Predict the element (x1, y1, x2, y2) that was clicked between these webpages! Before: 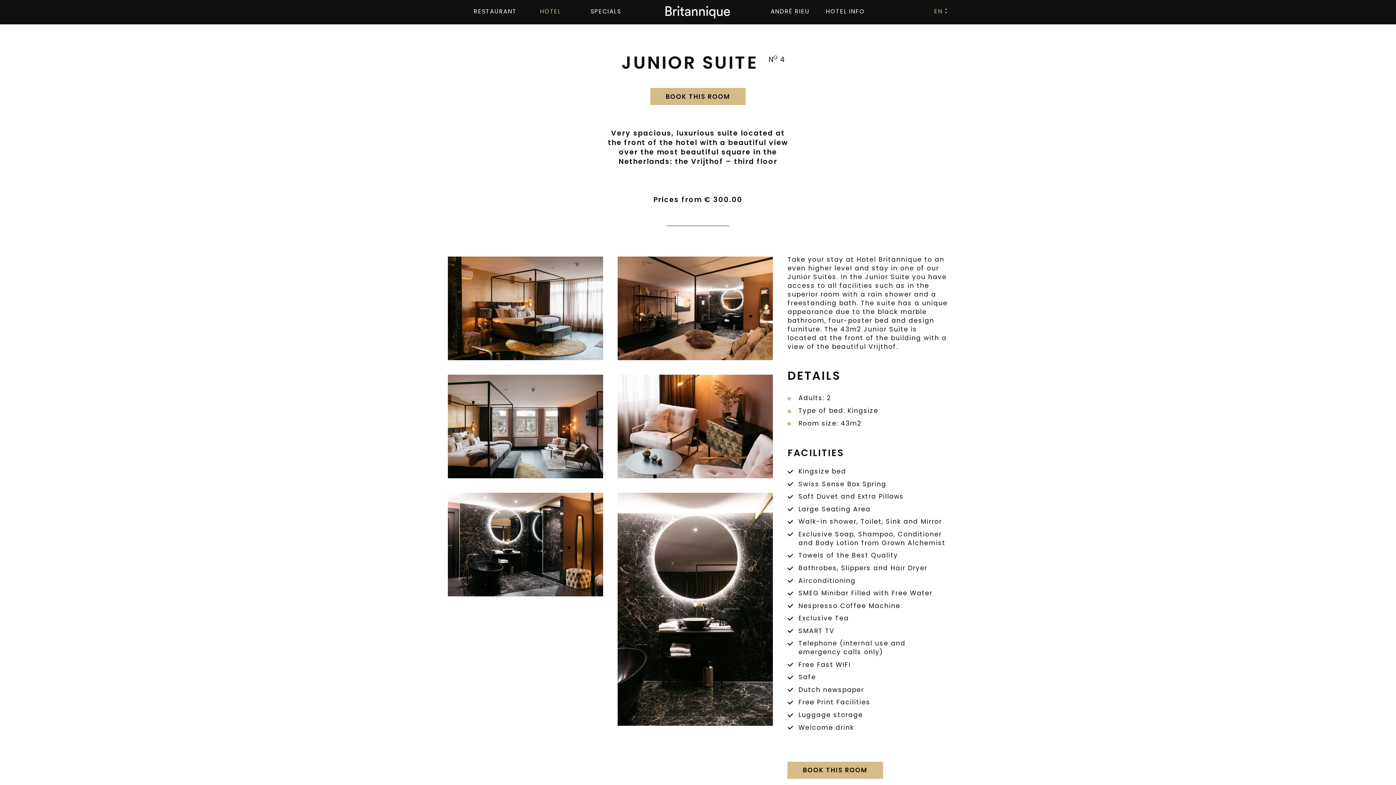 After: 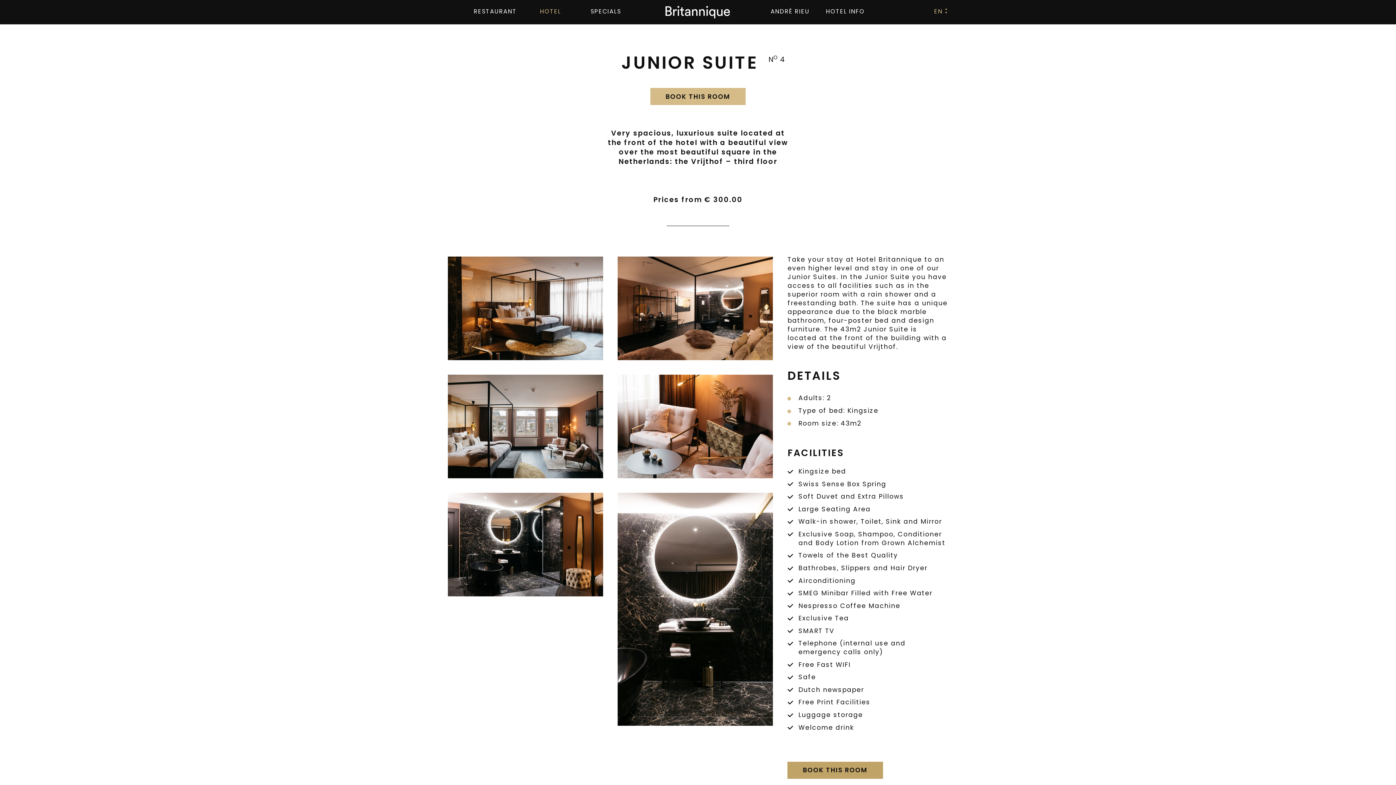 Action: bbox: (787, 762, 883, 779) label: BOOK THIS ROOM